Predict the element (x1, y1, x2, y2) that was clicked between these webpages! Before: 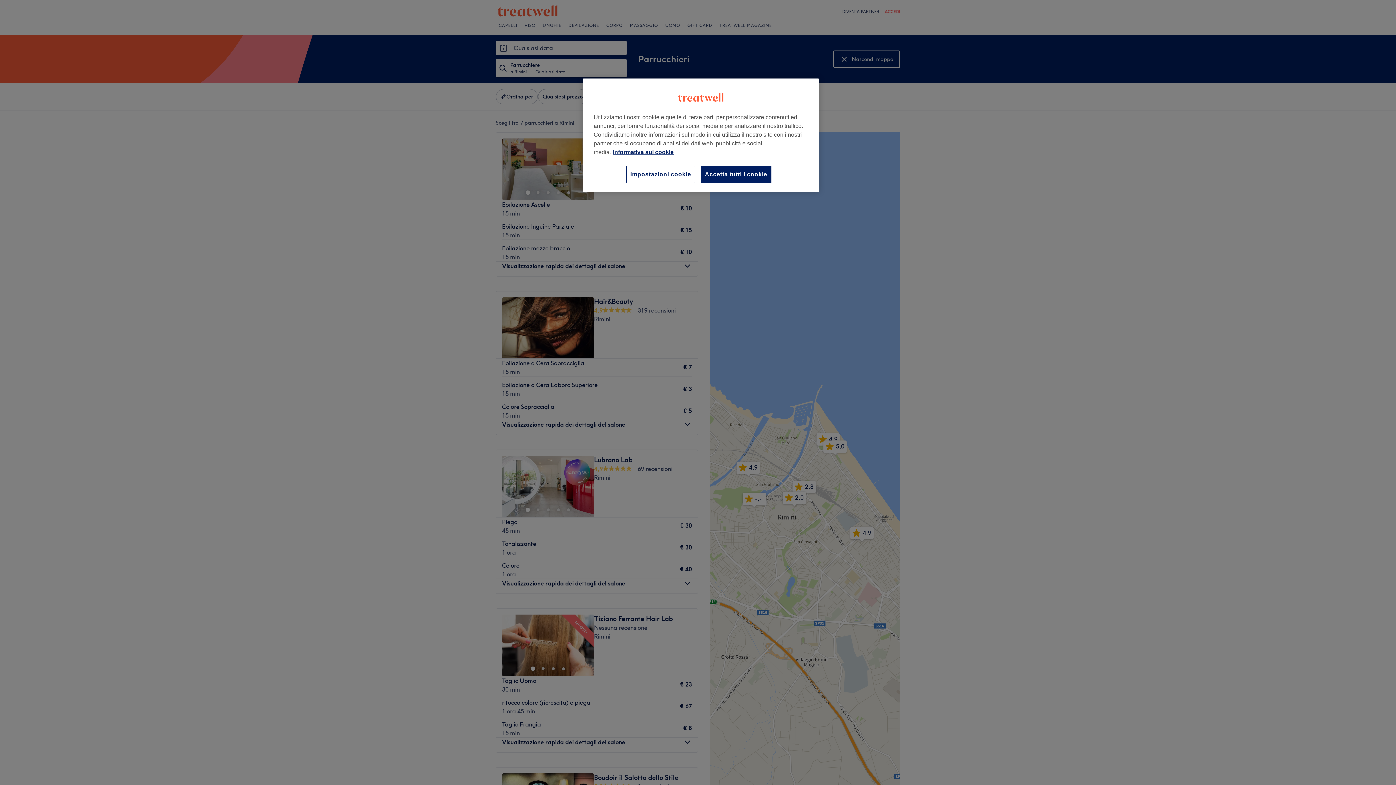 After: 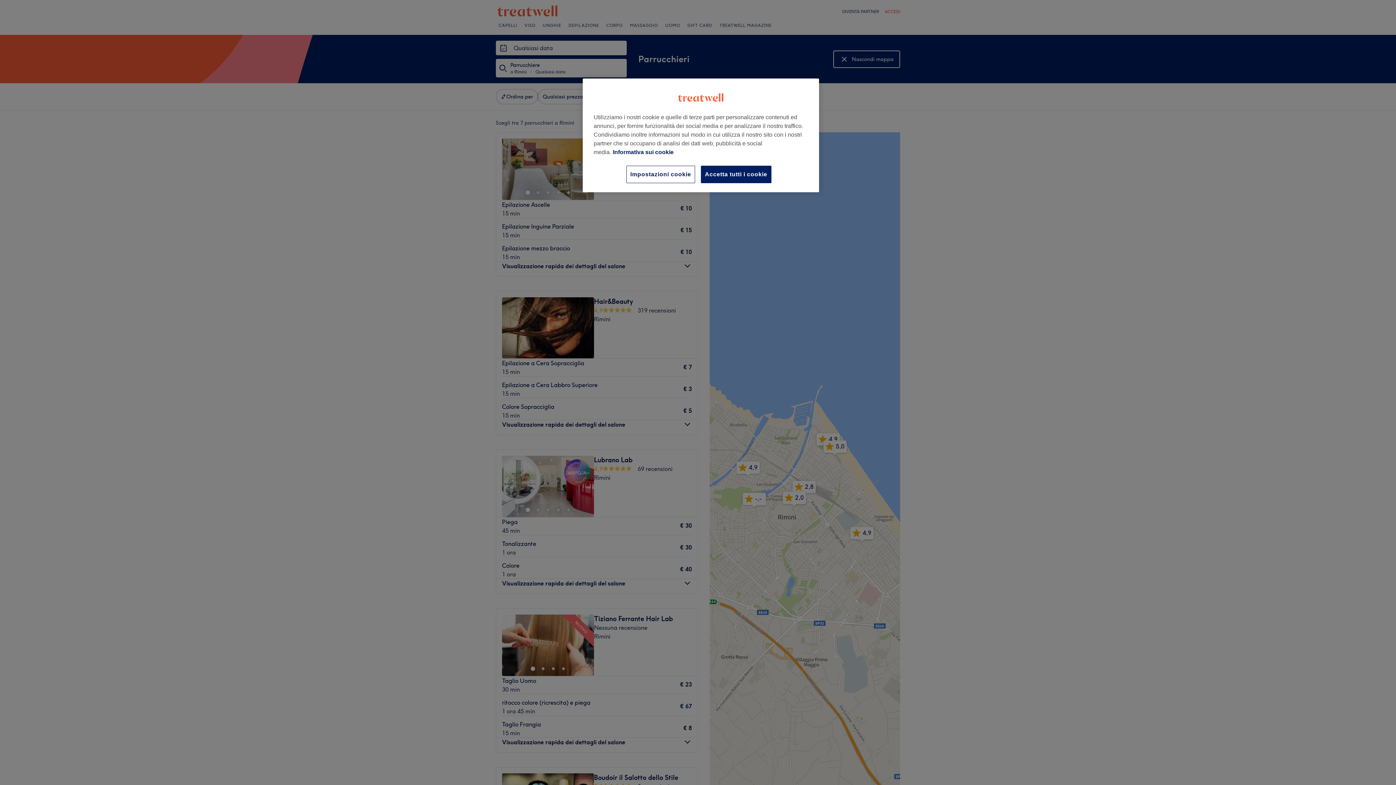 Action: label: Maggiori informazioni sulla tua privacy, apre in una nuova scheda bbox: (613, 149, 673, 155)